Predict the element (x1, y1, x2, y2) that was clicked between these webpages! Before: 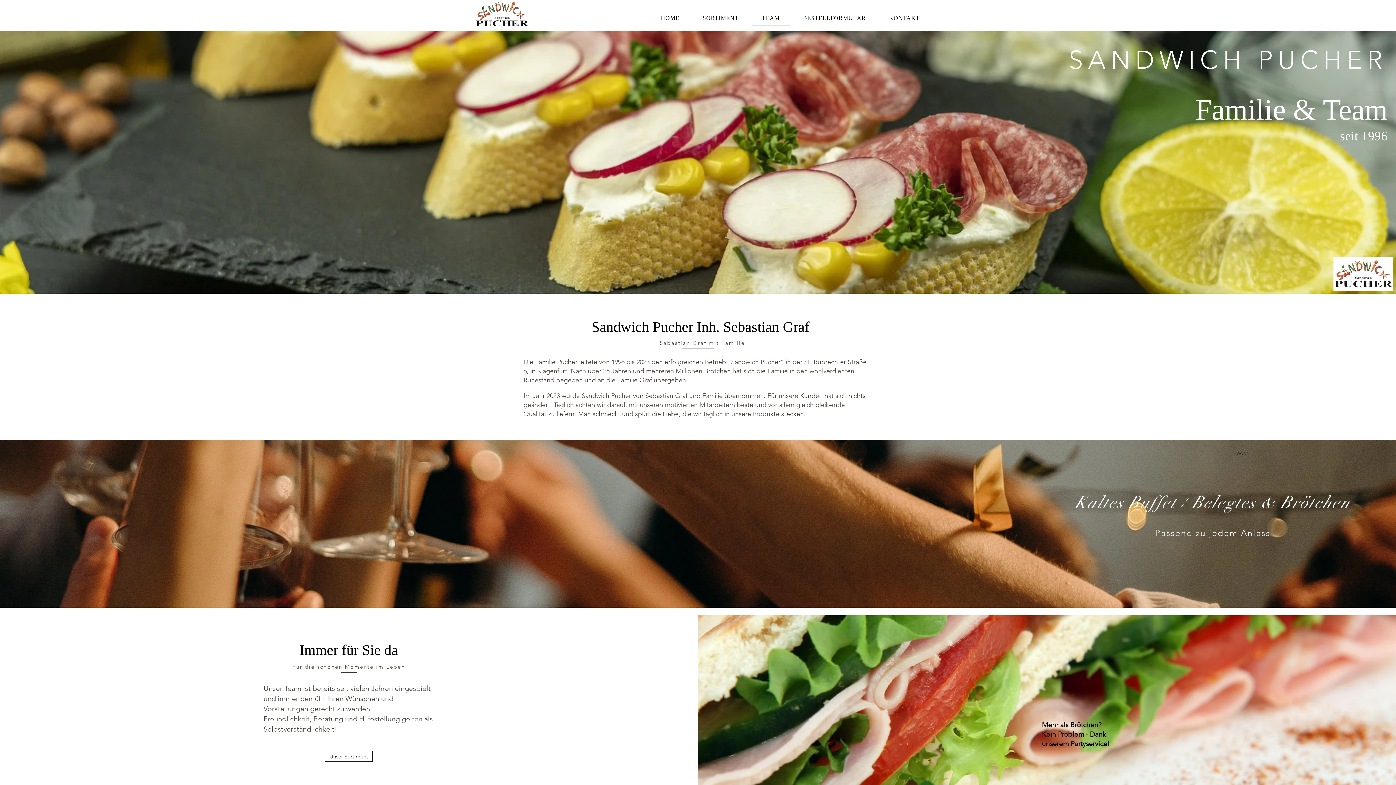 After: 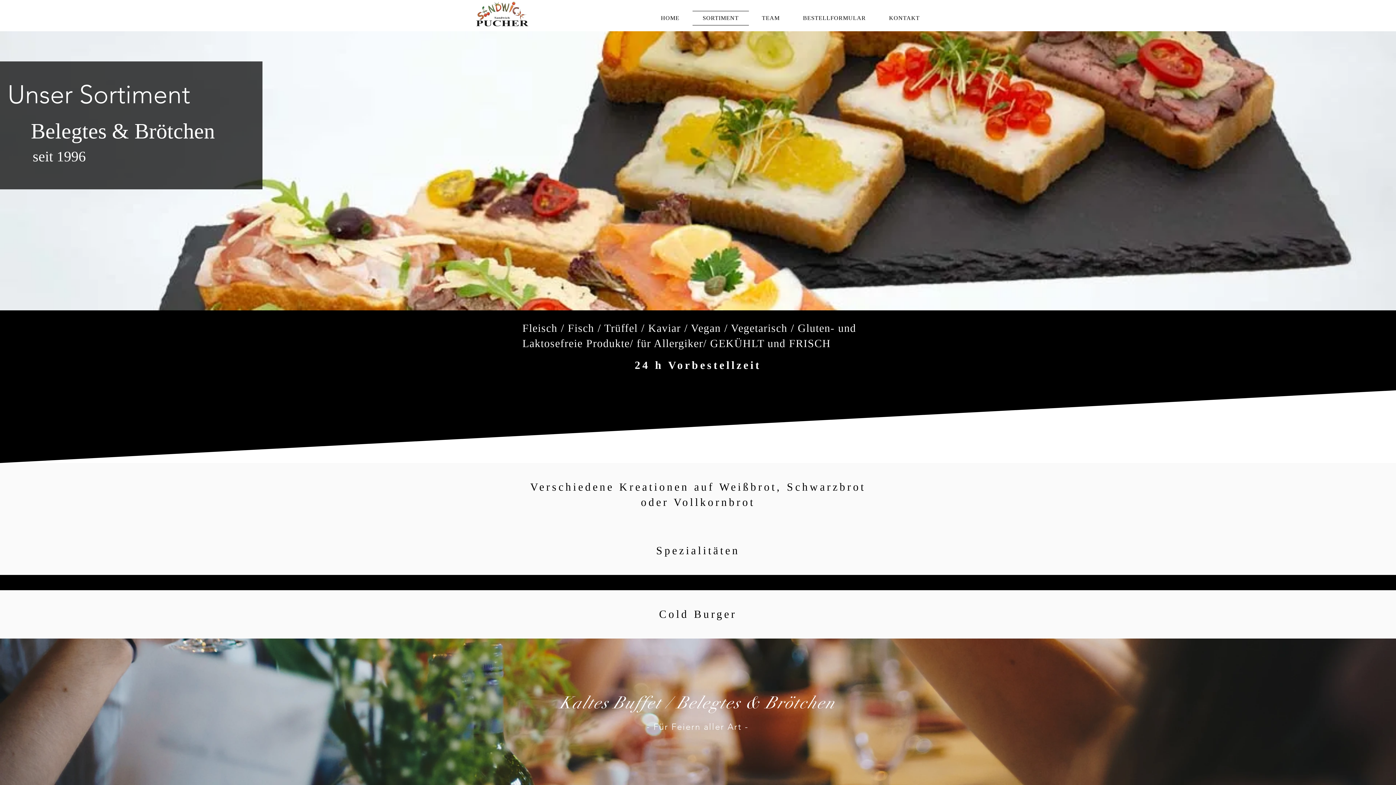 Action: label: Unser Sortiment bbox: (325, 751, 372, 762)